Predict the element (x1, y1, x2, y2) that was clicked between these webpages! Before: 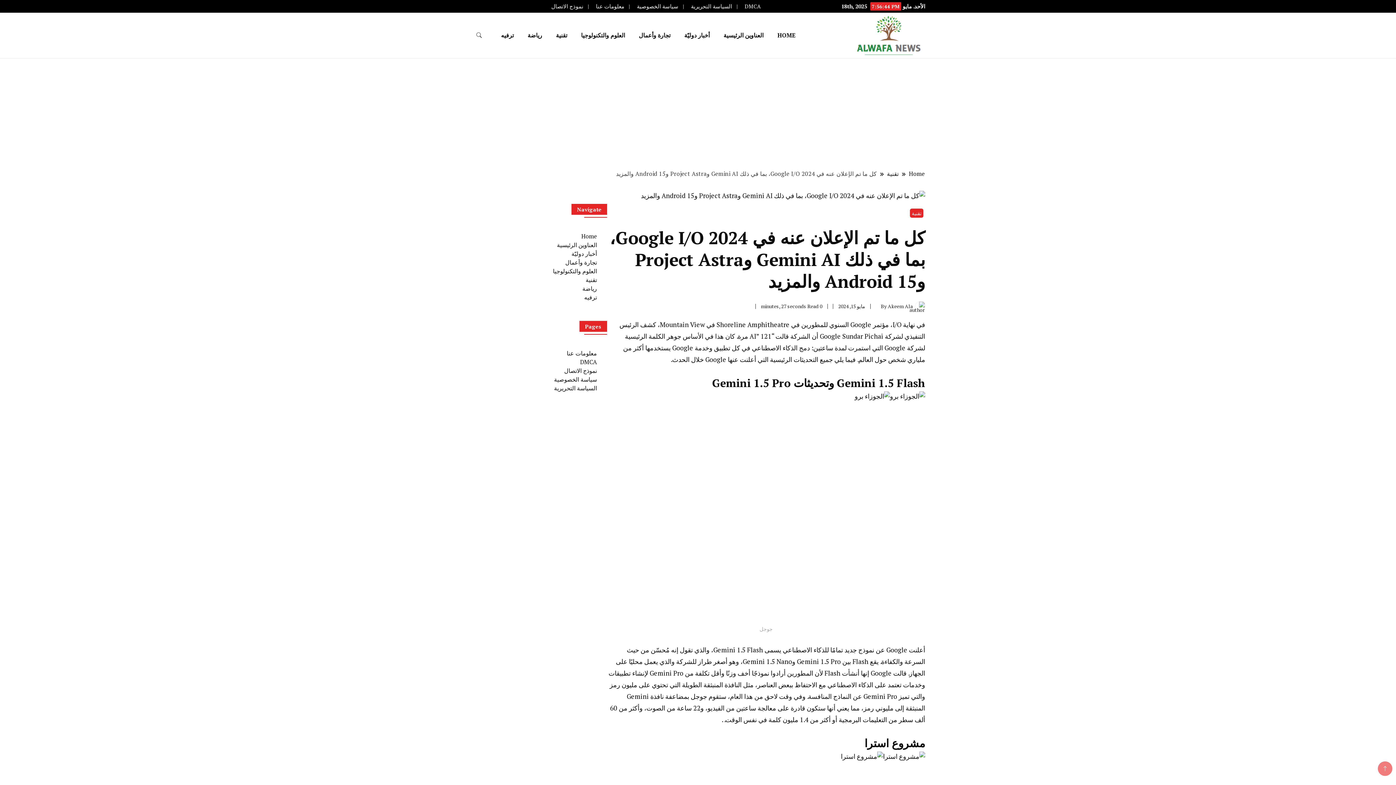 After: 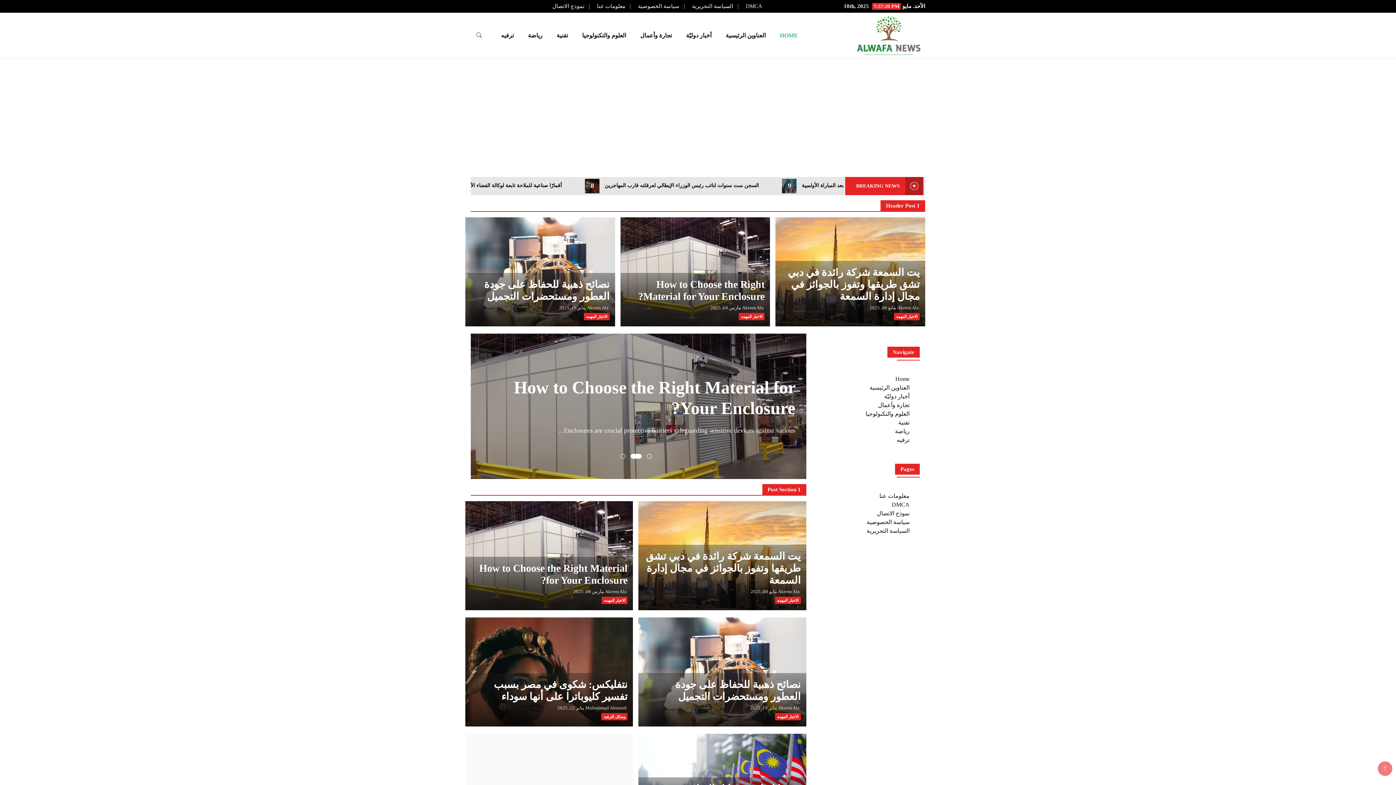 Action: bbox: (908, 169, 925, 178) label: Home